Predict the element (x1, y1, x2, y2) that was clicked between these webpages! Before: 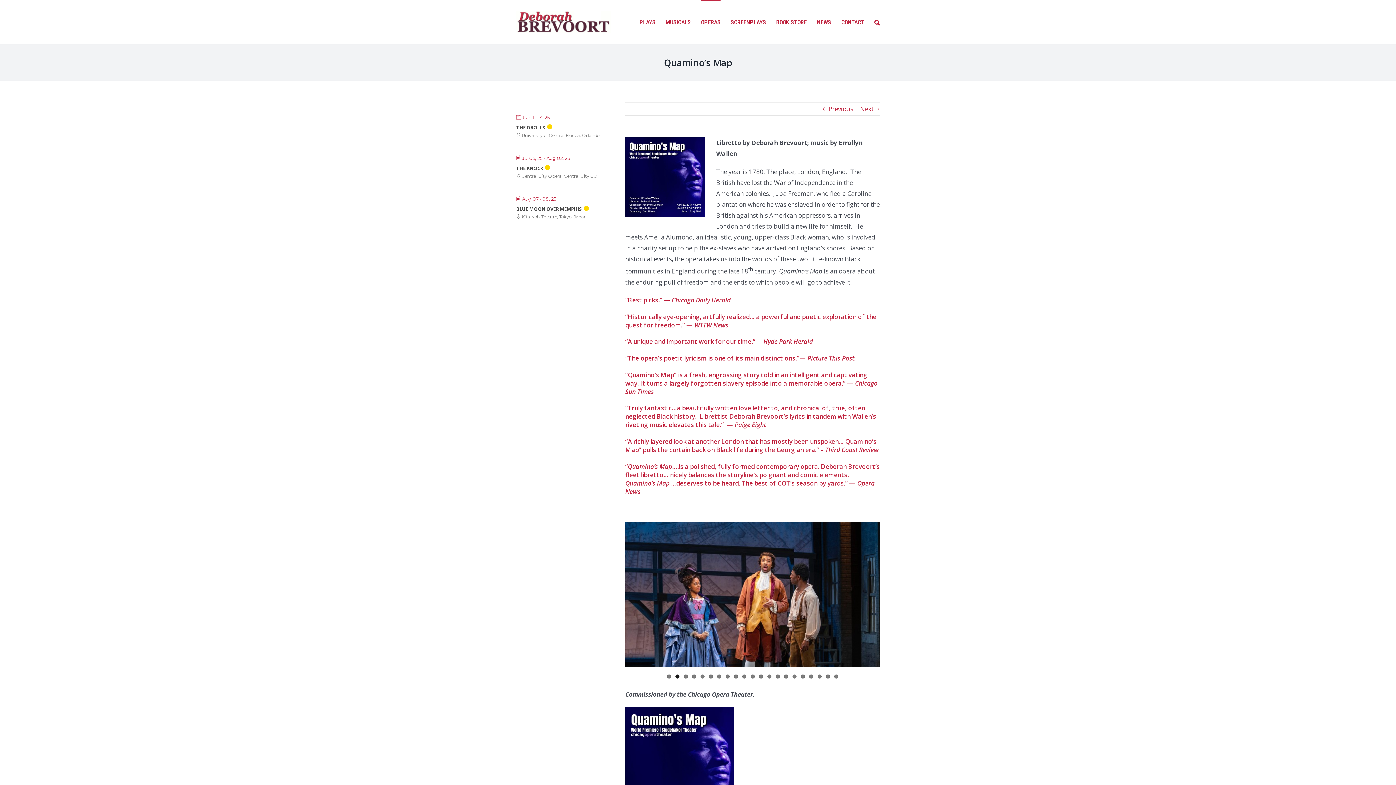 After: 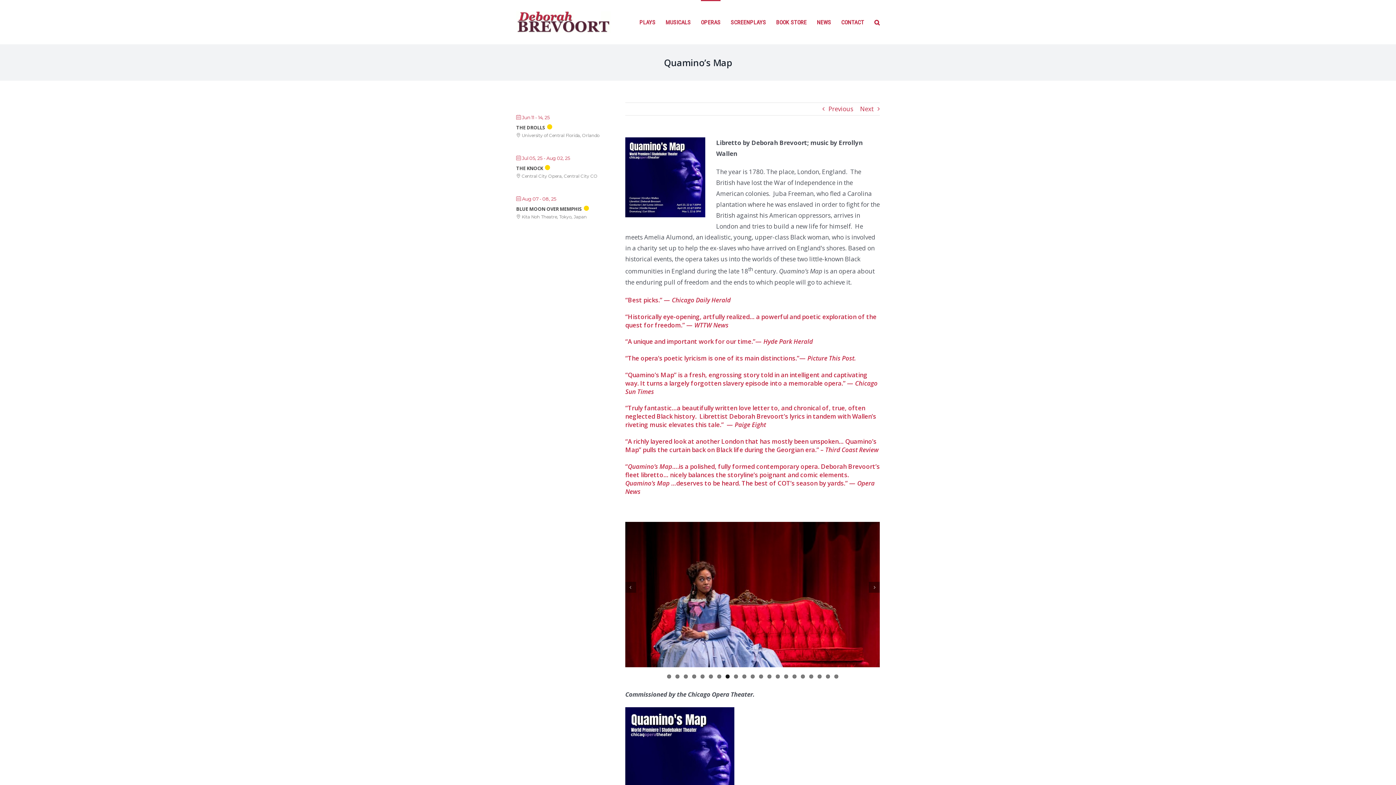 Action: bbox: (725, 674, 729, 678) label: 8